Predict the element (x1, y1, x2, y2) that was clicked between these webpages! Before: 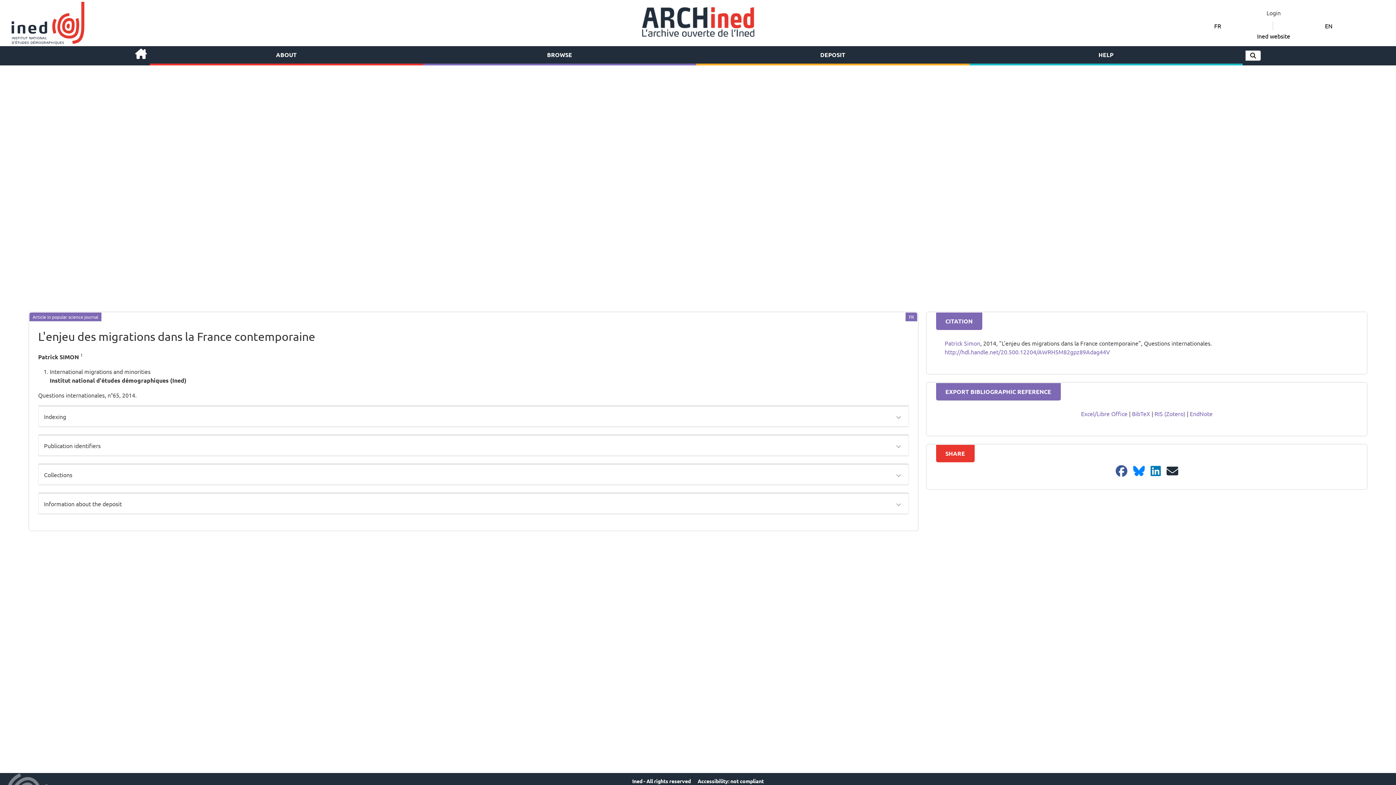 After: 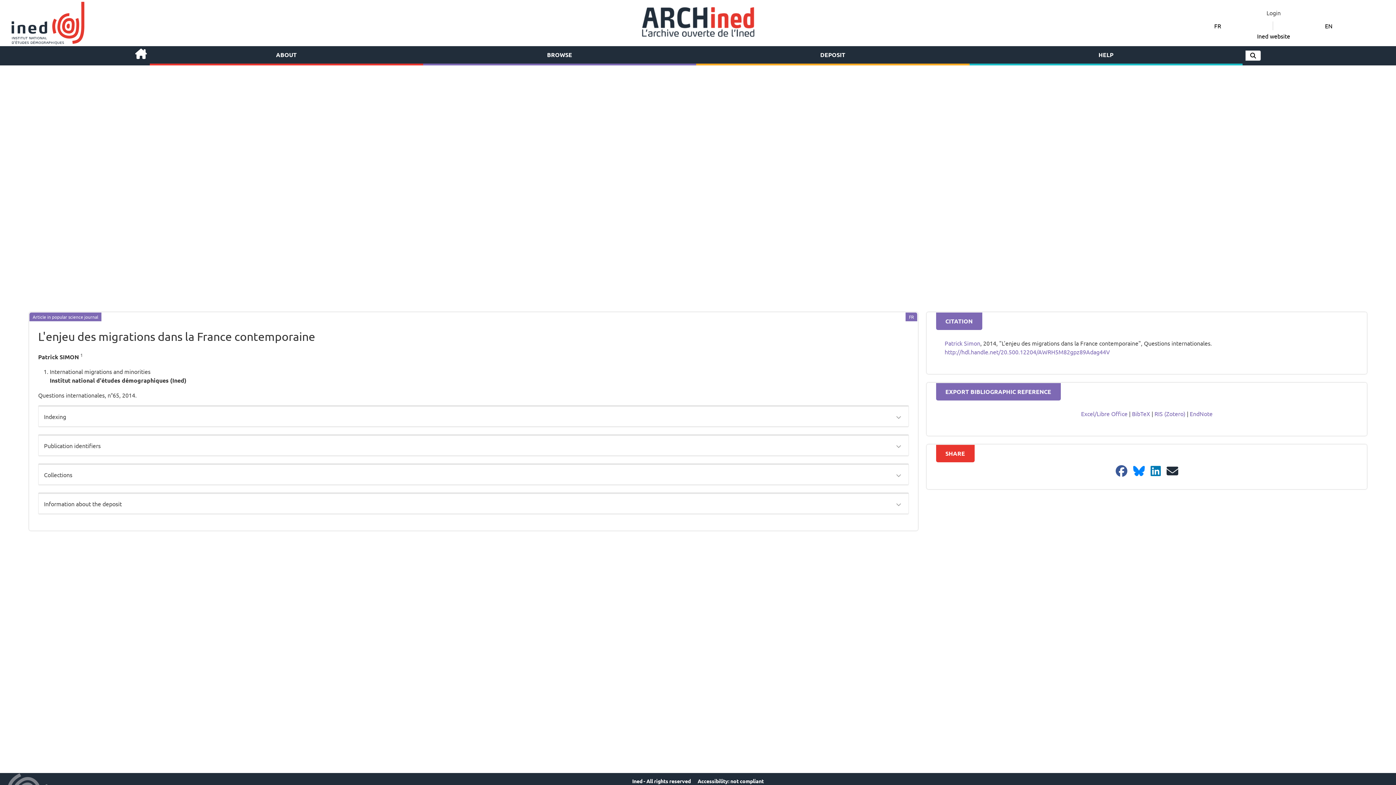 Action: bbox: (1115, 485, 1127, 497)